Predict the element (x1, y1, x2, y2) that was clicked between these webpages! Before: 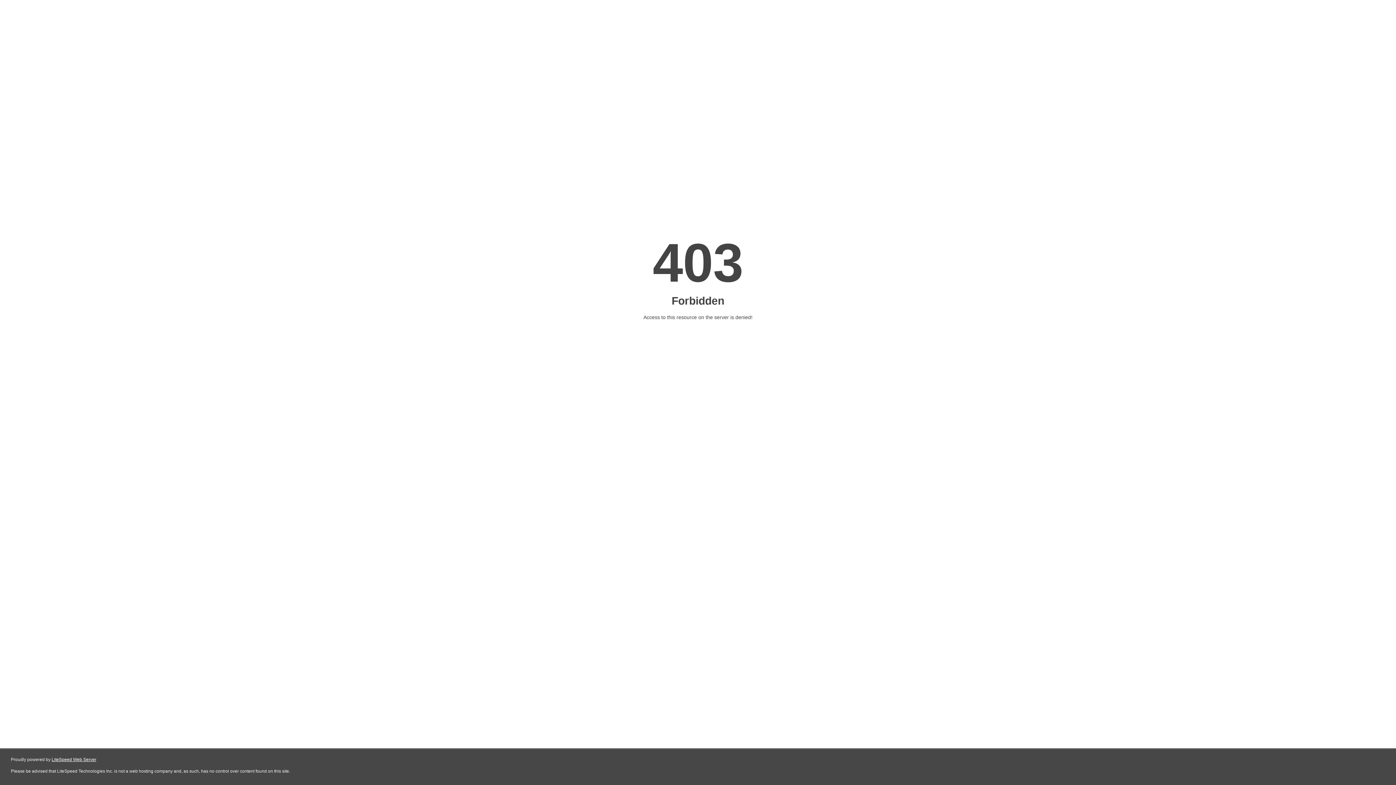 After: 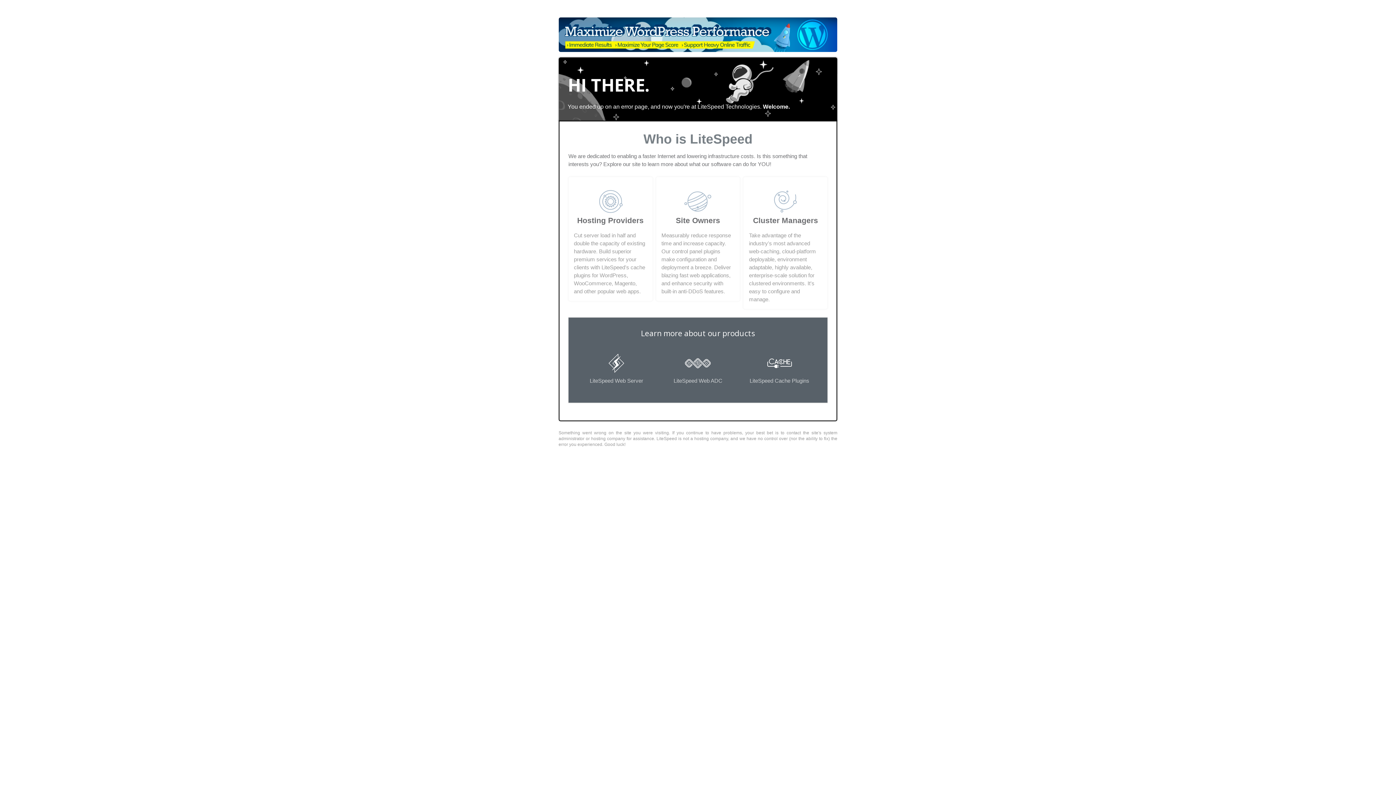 Action: bbox: (51, 757, 96, 762) label: LiteSpeed Web Server